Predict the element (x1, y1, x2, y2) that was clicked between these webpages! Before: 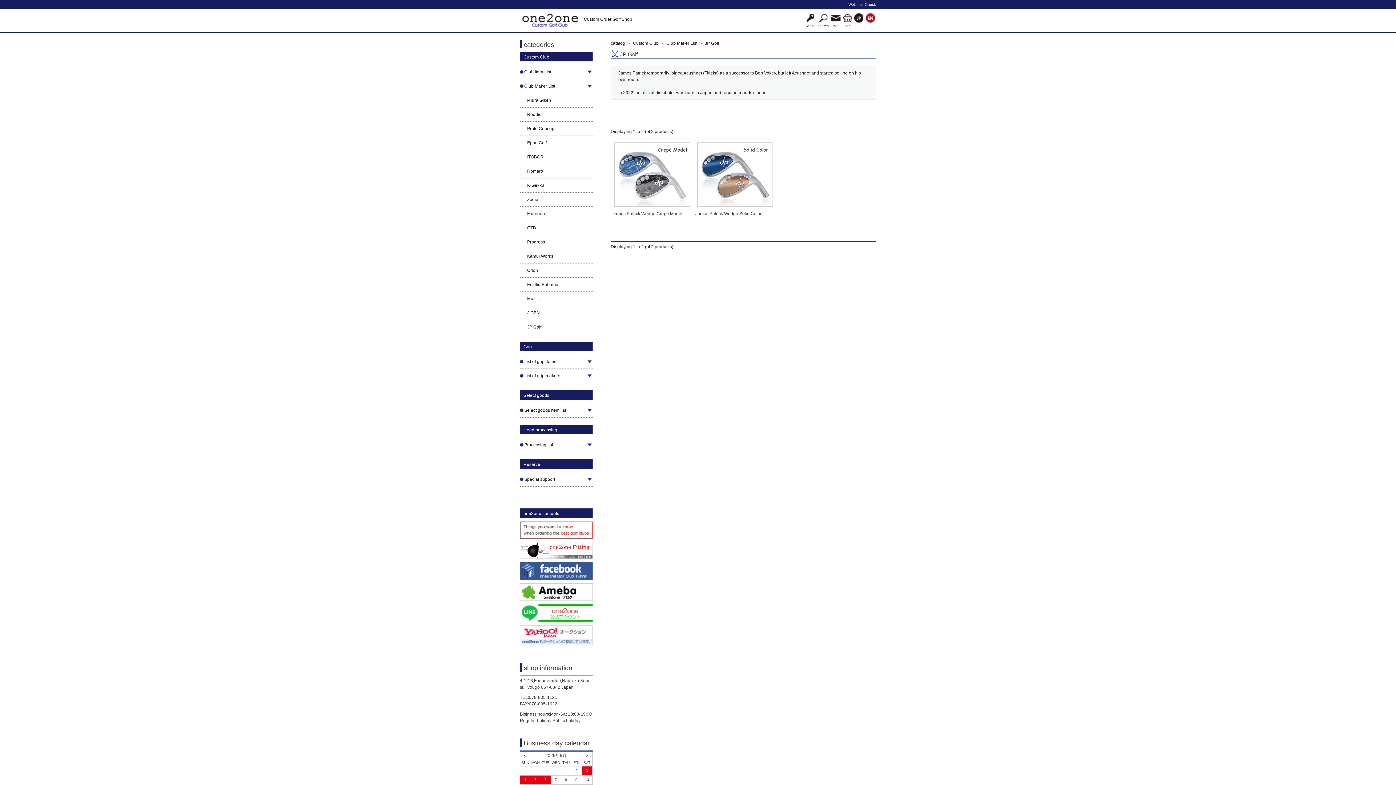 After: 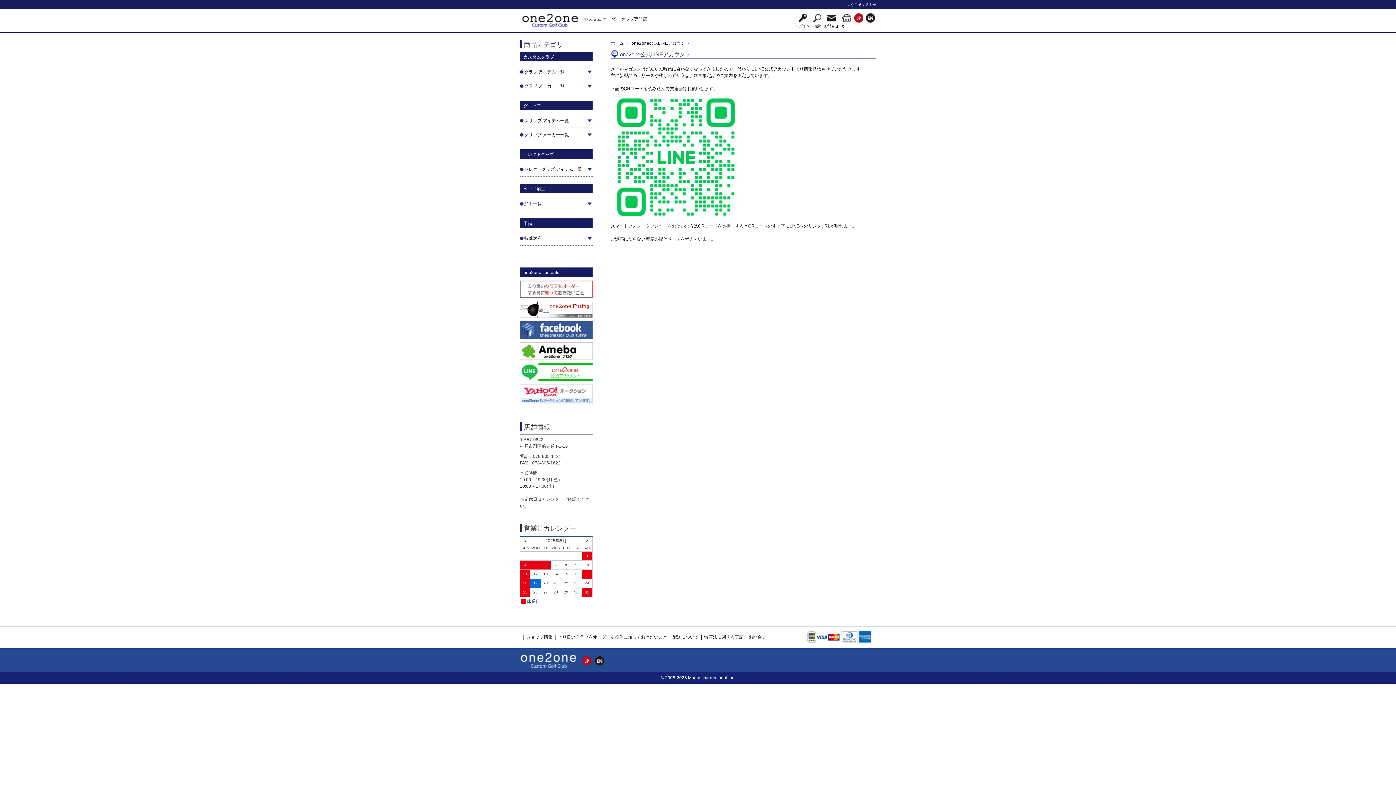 Action: bbox: (520, 604, 592, 625)